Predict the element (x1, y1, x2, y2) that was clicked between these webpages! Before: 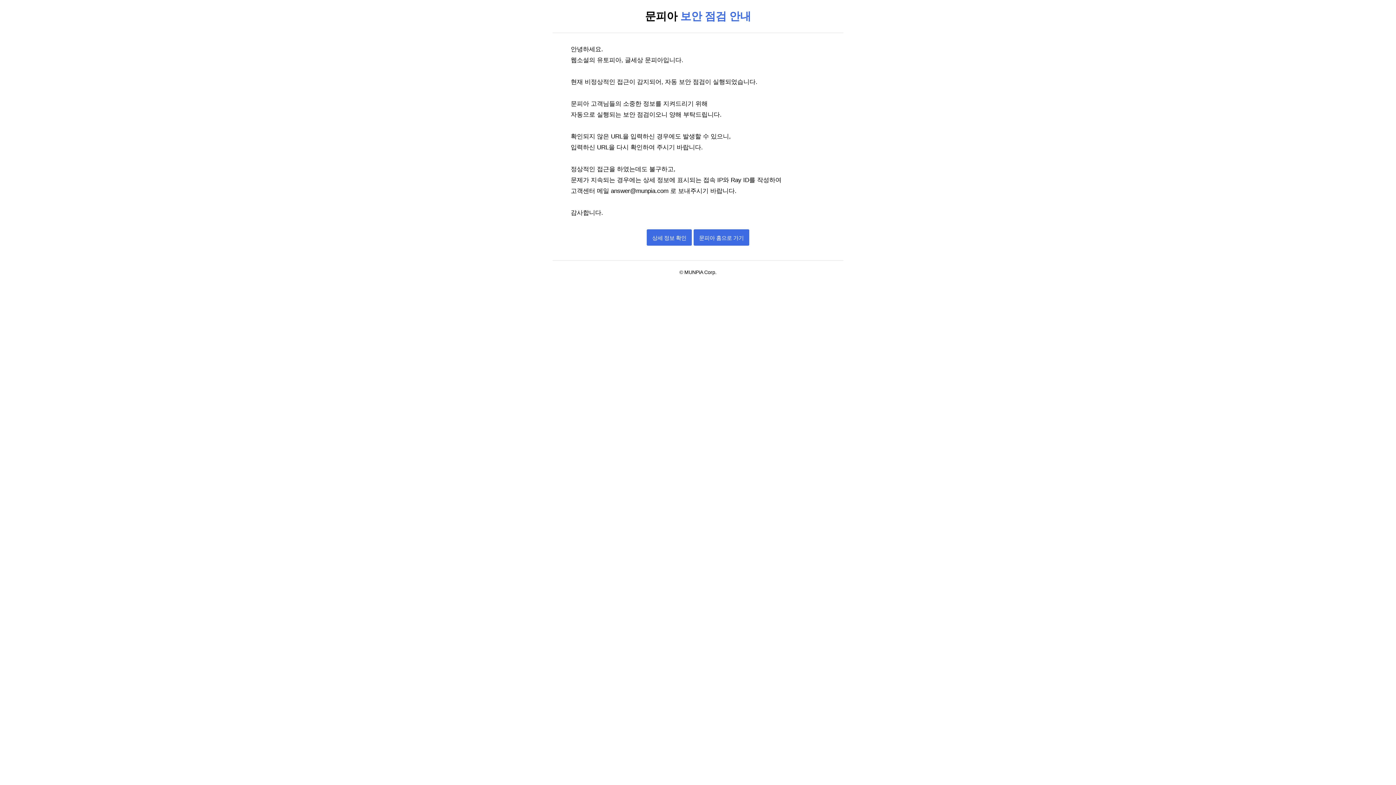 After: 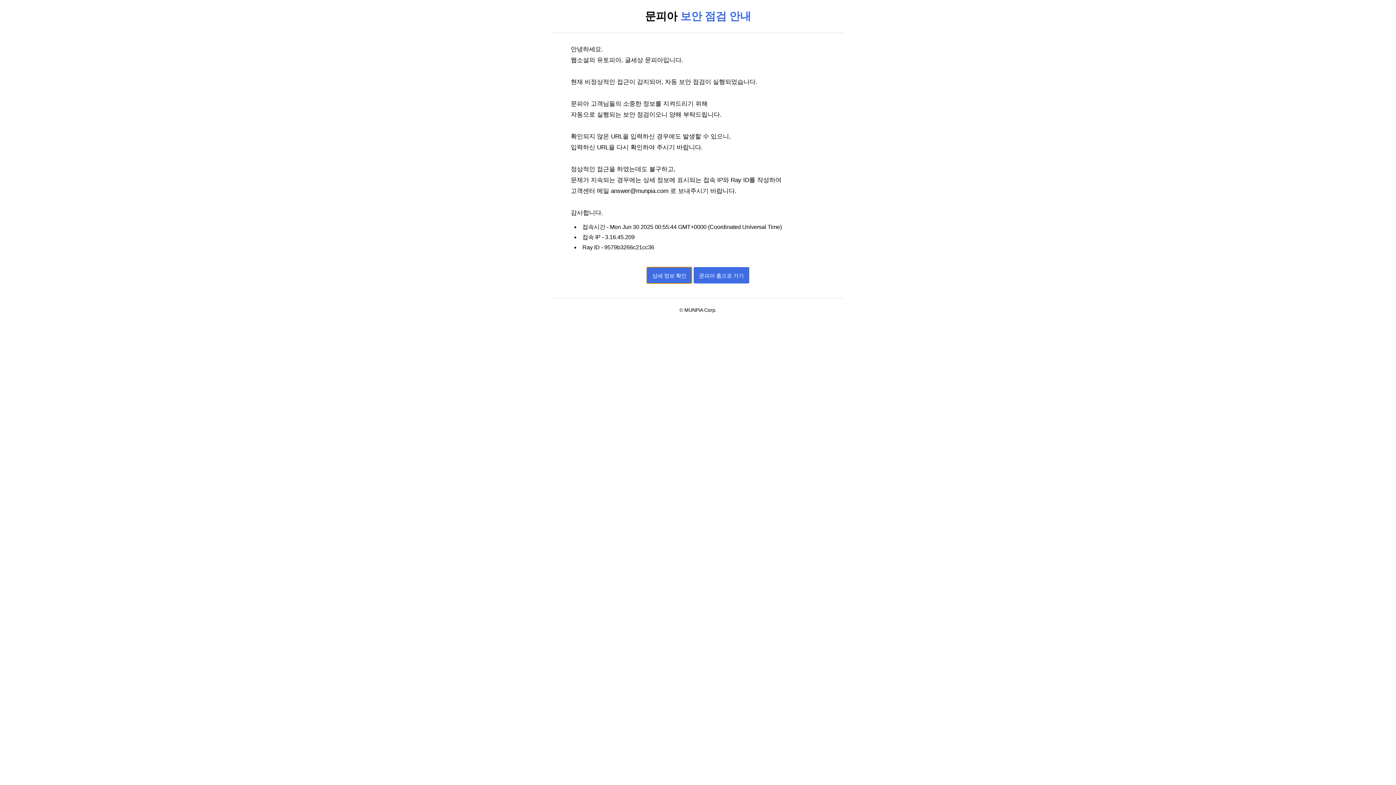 Action: label: 상세 정보 확인 bbox: (646, 229, 692, 245)